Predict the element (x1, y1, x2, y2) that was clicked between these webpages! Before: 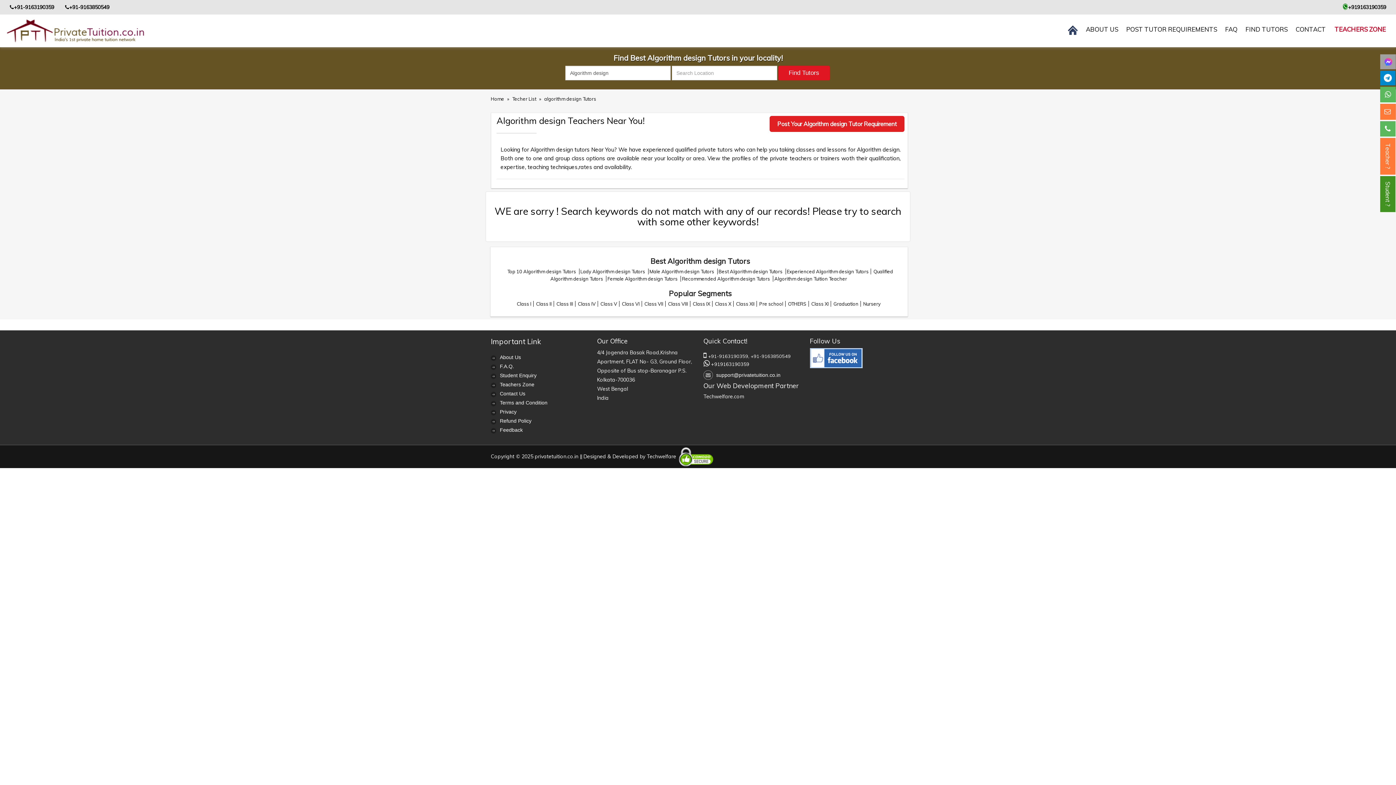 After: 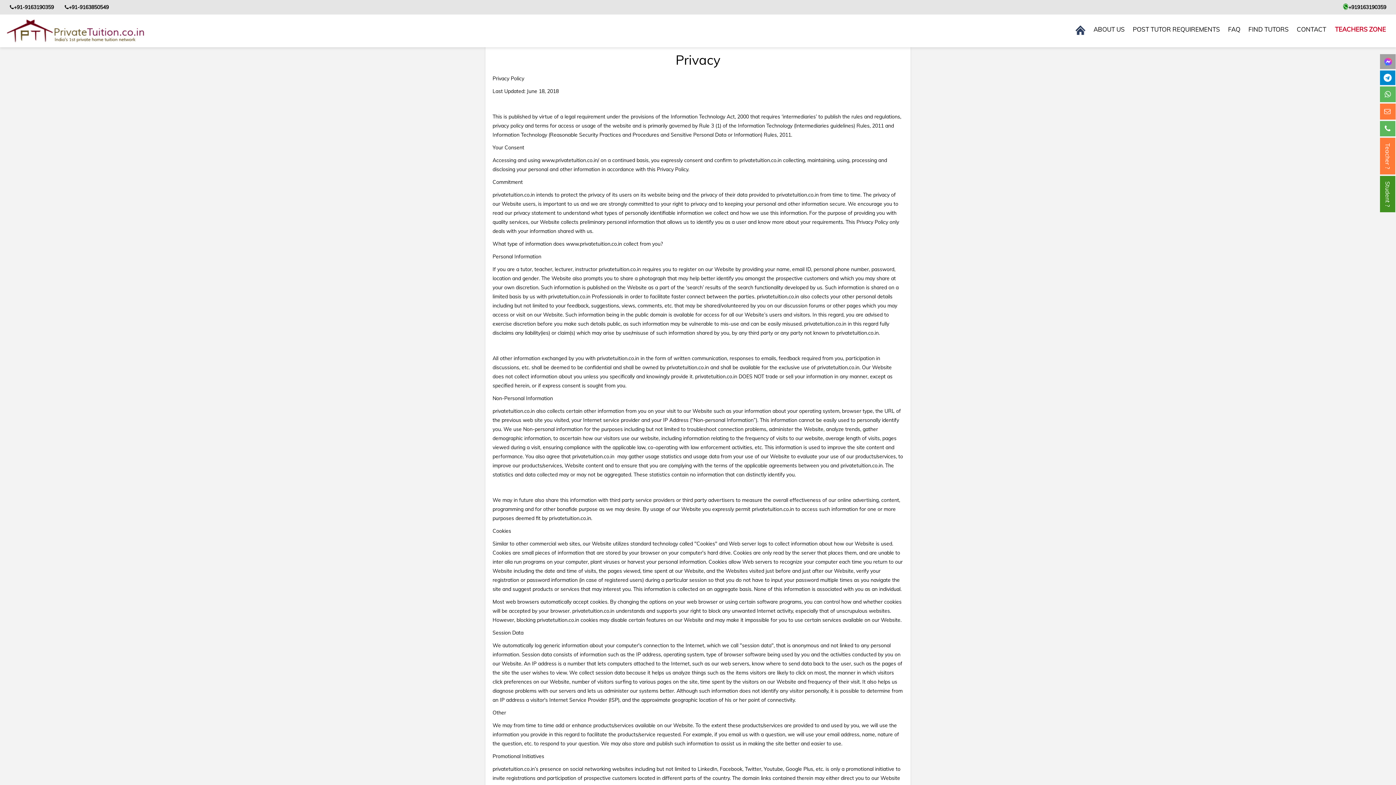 Action: label: Privacy bbox: (500, 408, 516, 414)